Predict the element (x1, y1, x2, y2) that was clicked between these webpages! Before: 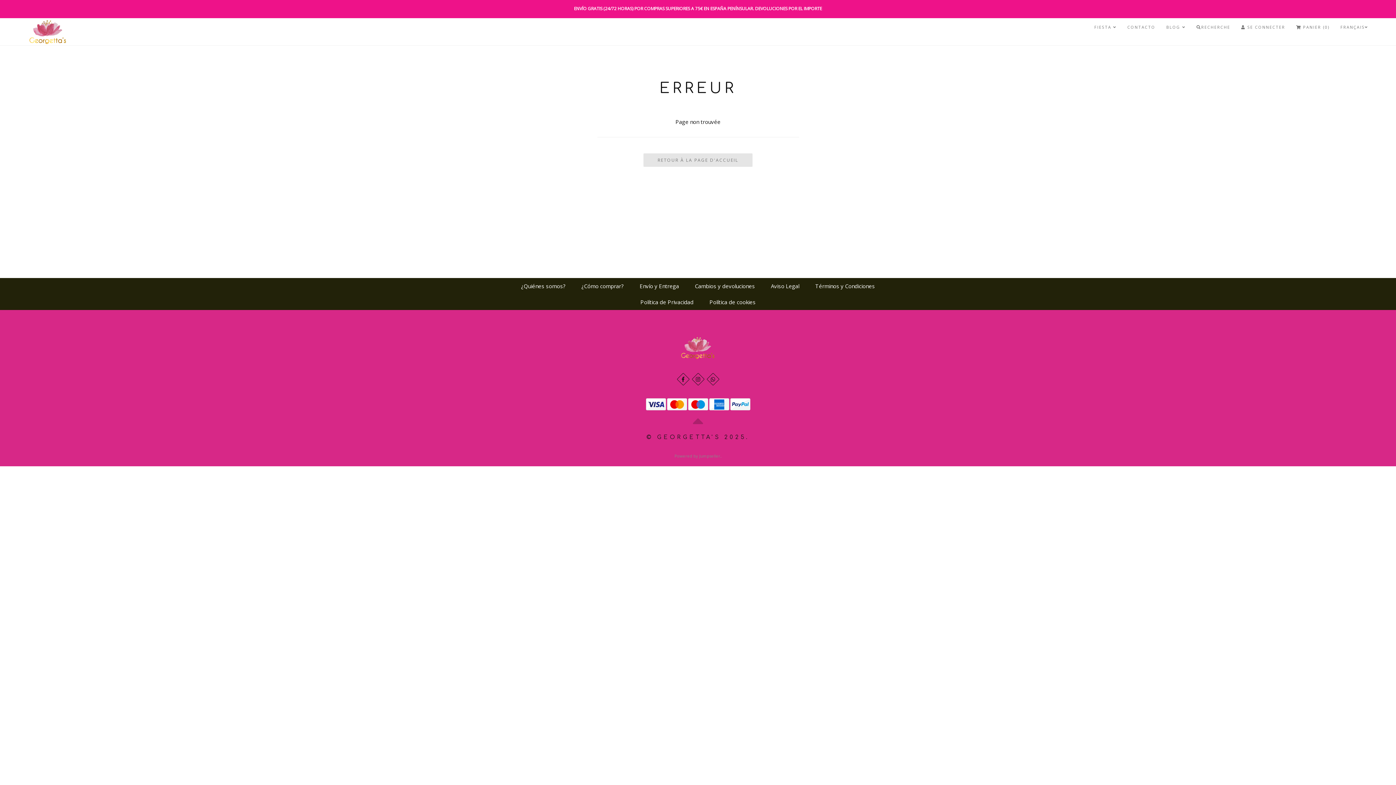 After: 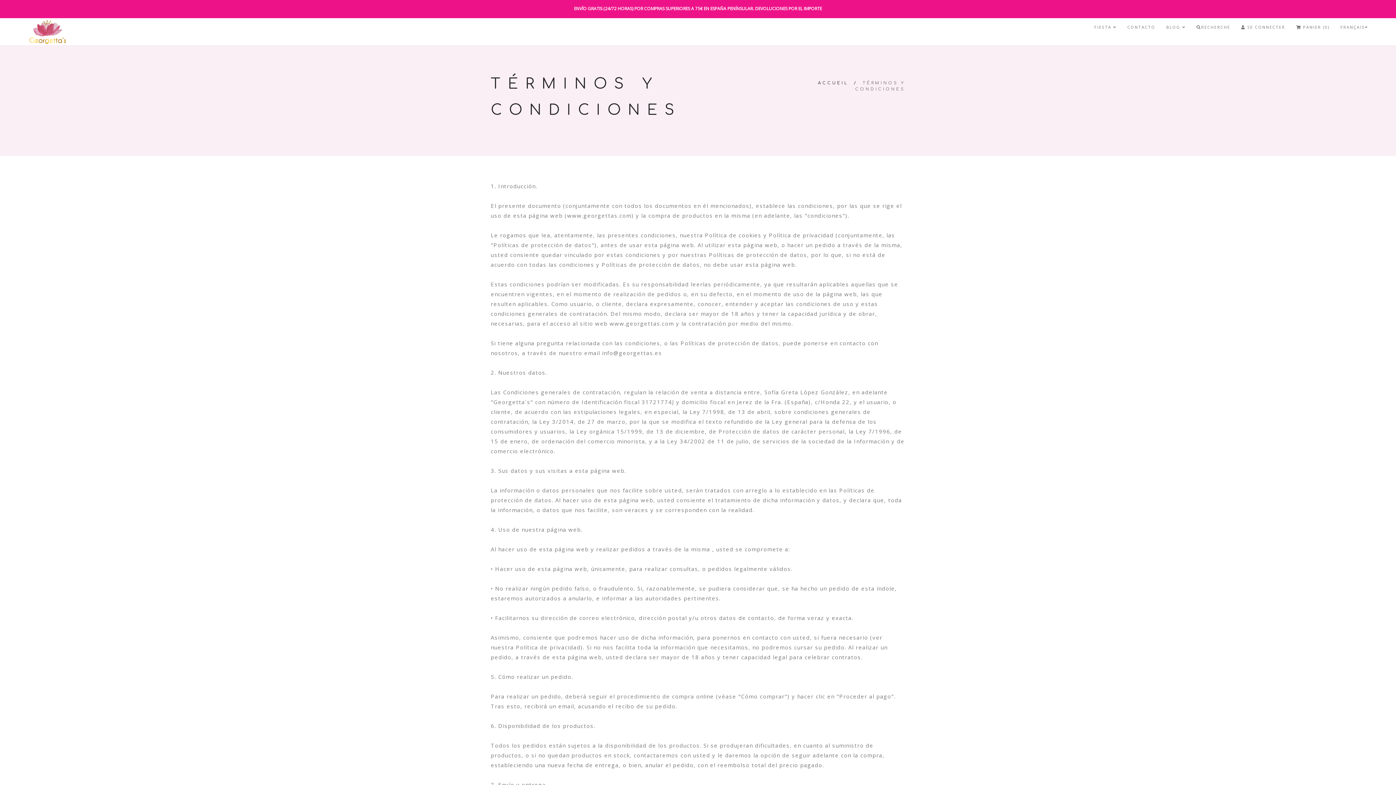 Action: label: Términos y Condiciones bbox: (808, 278, 882, 294)